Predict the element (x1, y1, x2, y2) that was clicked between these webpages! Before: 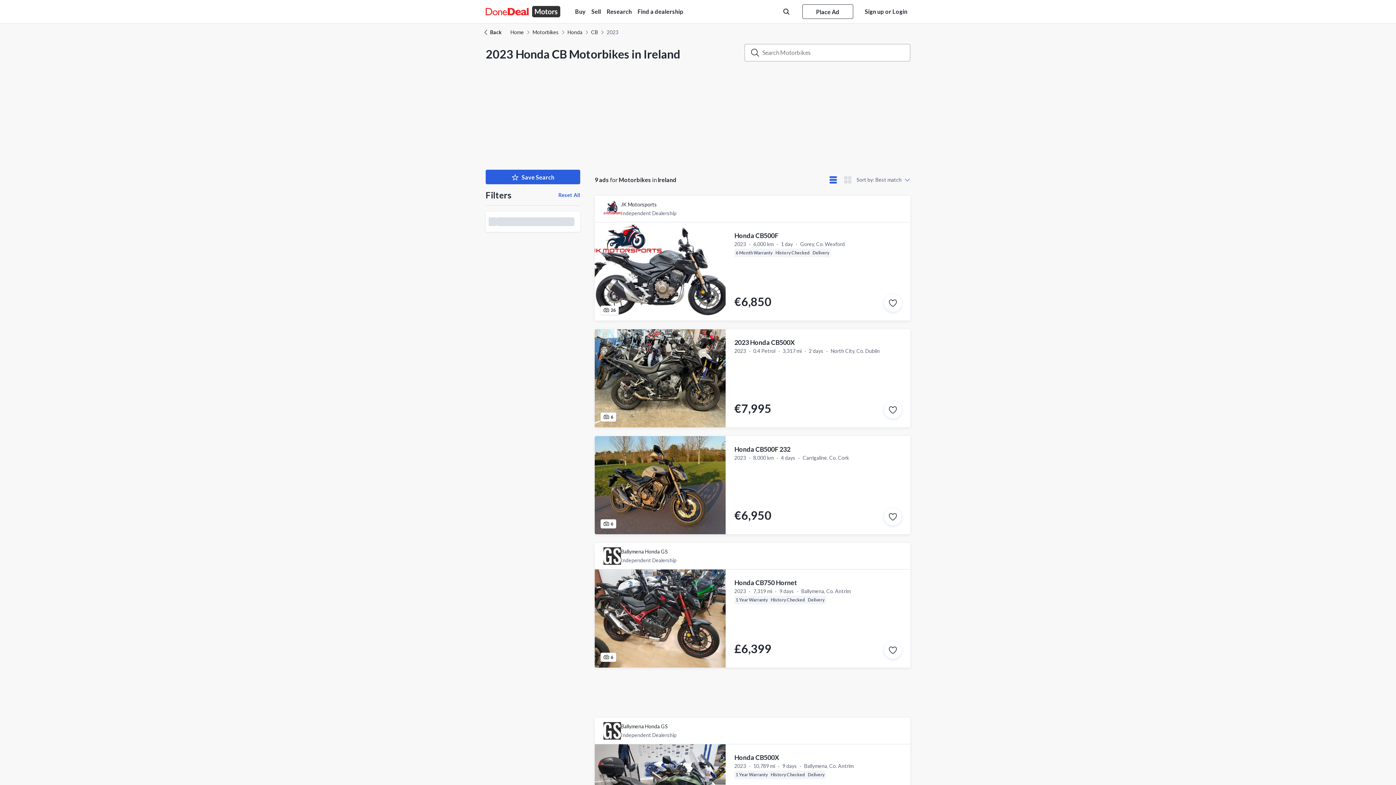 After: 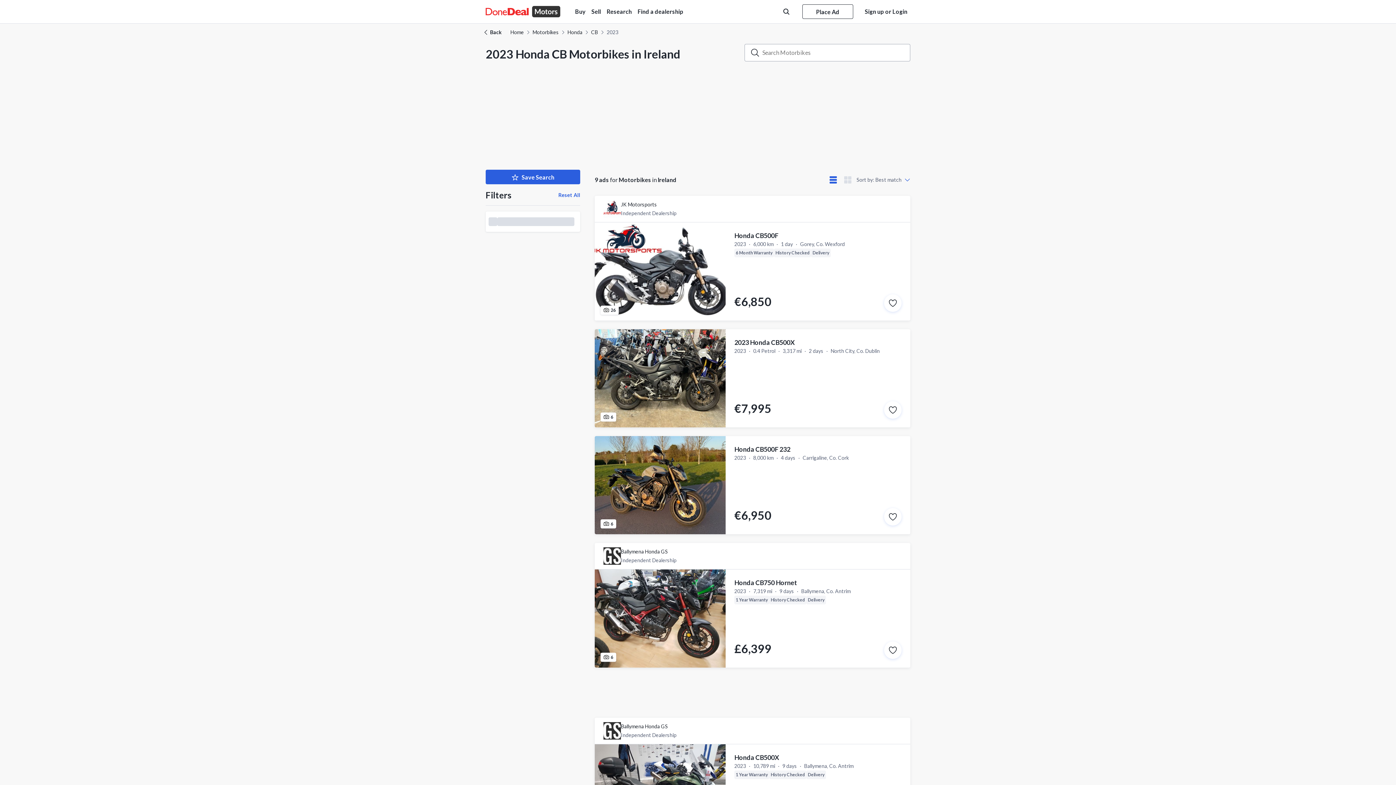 Action: bbox: (750, 48, 759, 57)